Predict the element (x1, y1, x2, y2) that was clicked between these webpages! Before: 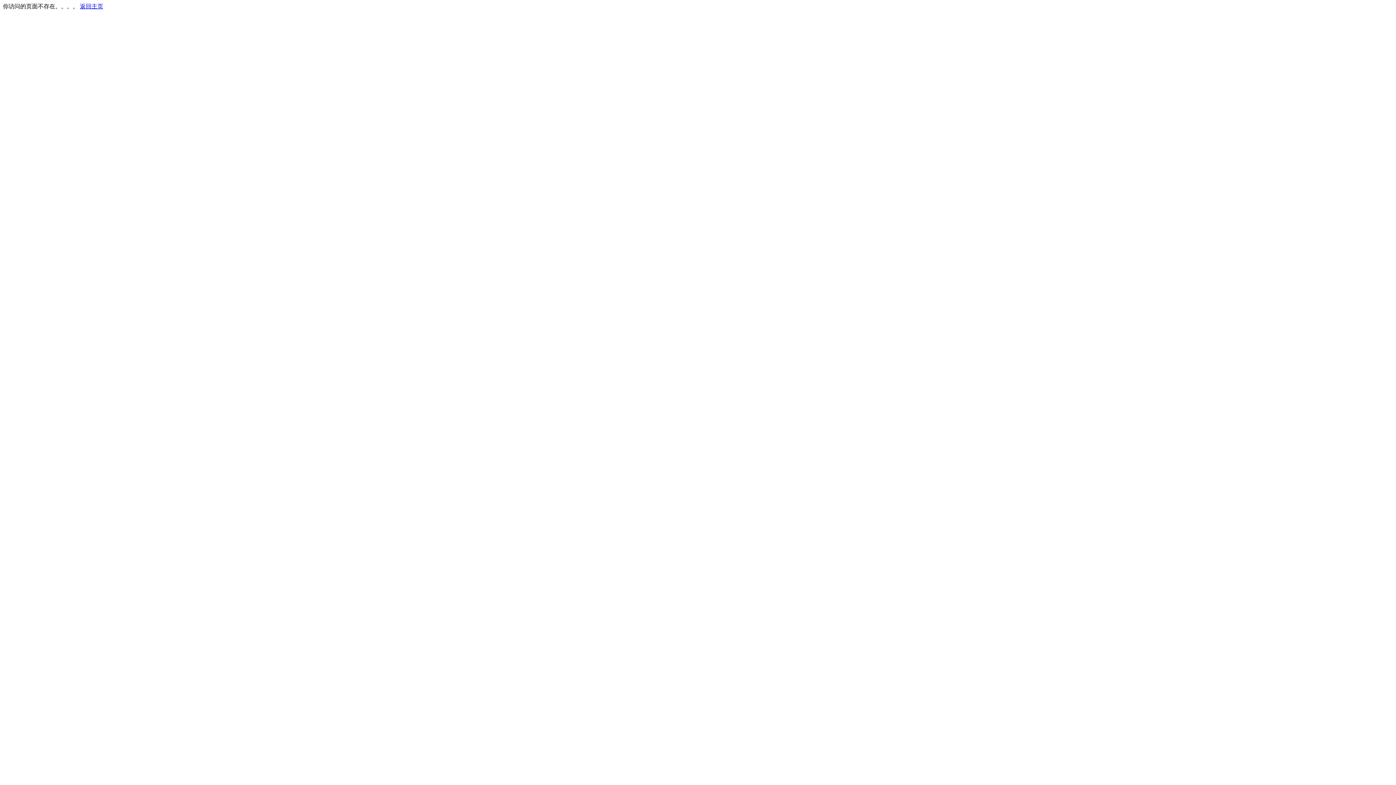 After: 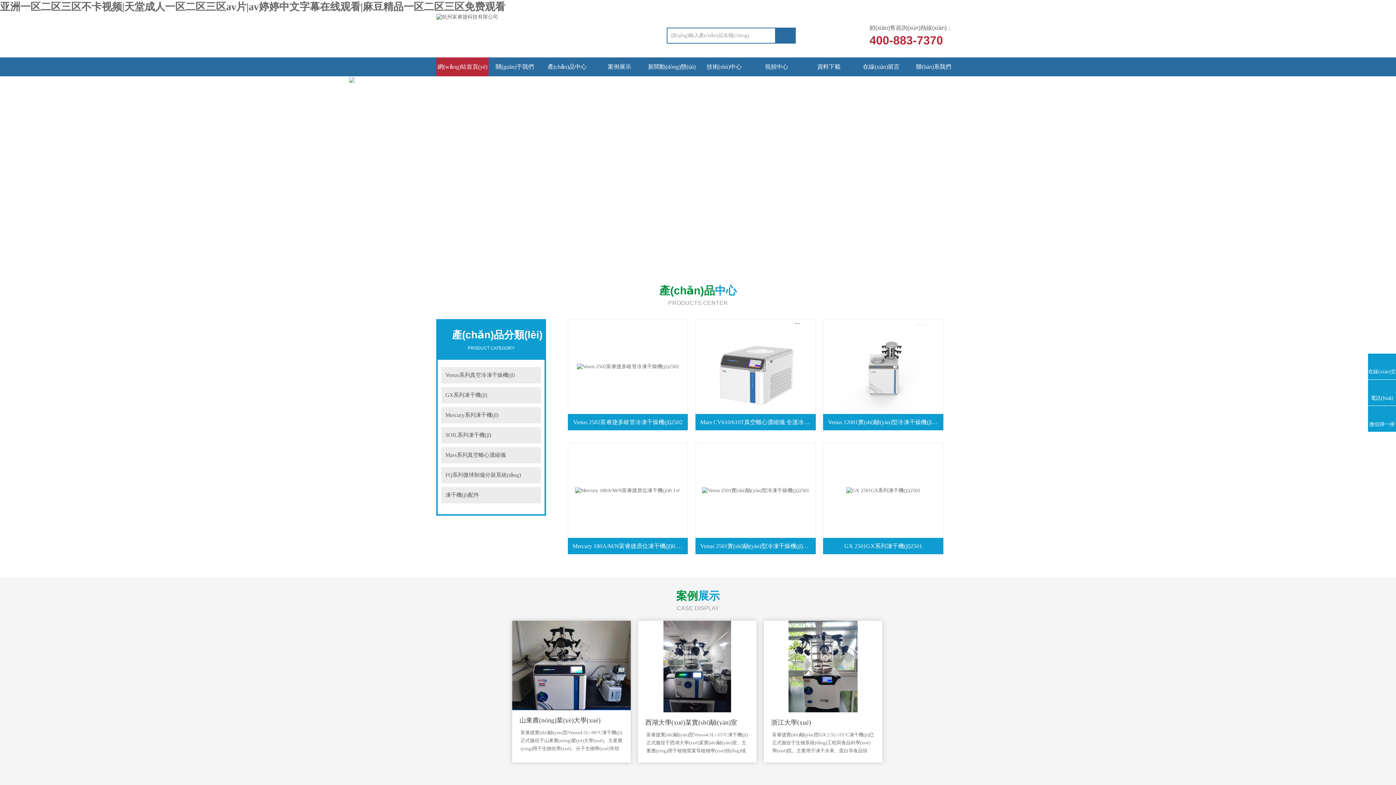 Action: bbox: (80, 3, 103, 9) label: 返回主页